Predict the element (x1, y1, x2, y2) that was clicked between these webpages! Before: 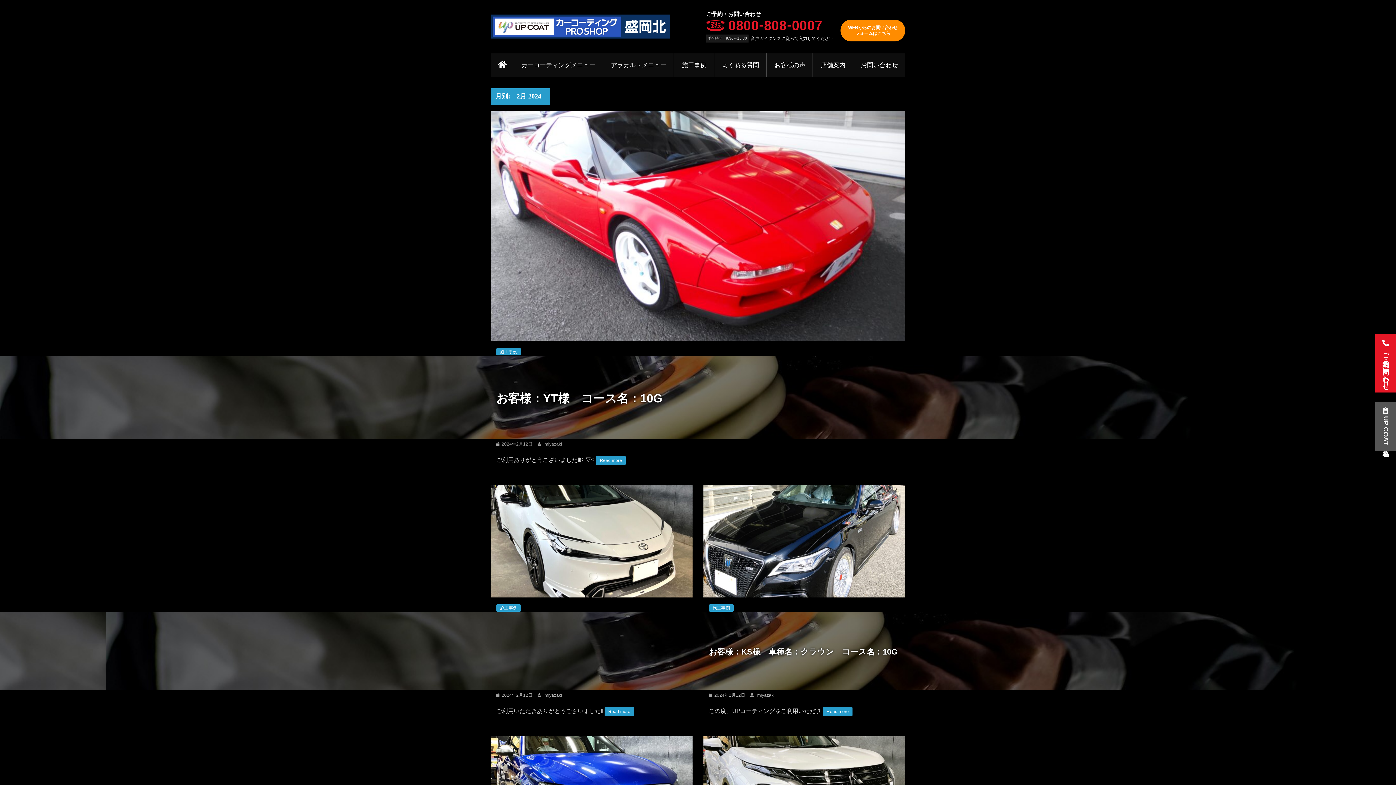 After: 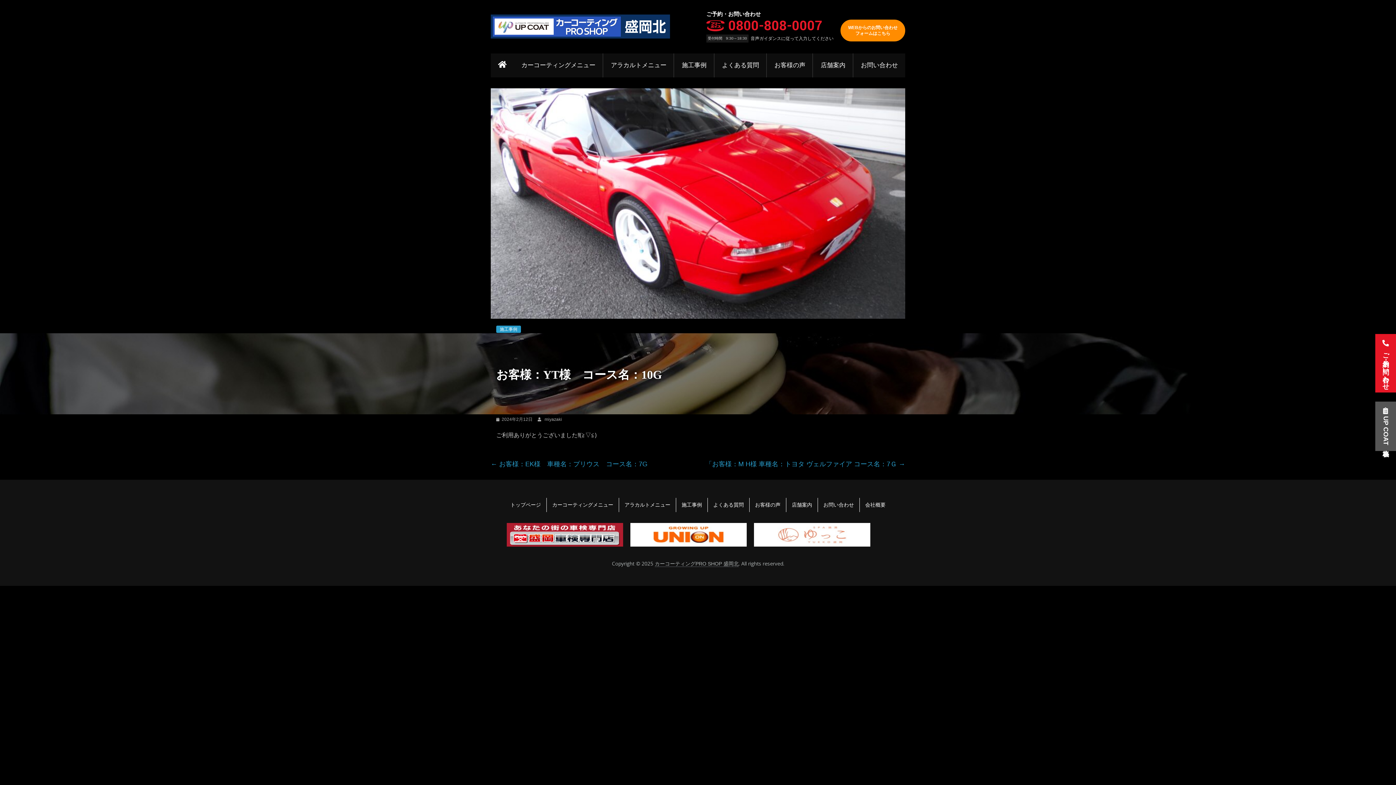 Action: label: Read more bbox: (596, 456, 625, 465)